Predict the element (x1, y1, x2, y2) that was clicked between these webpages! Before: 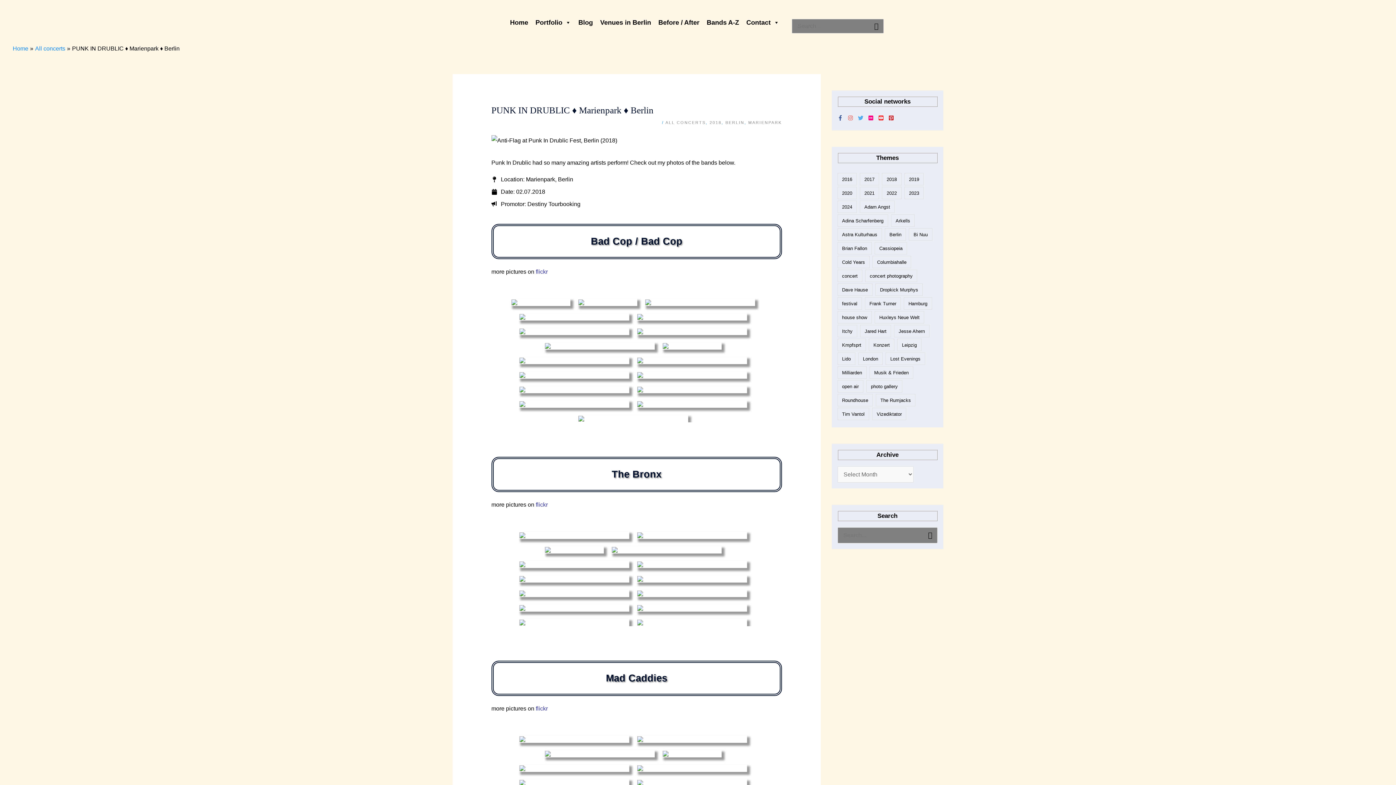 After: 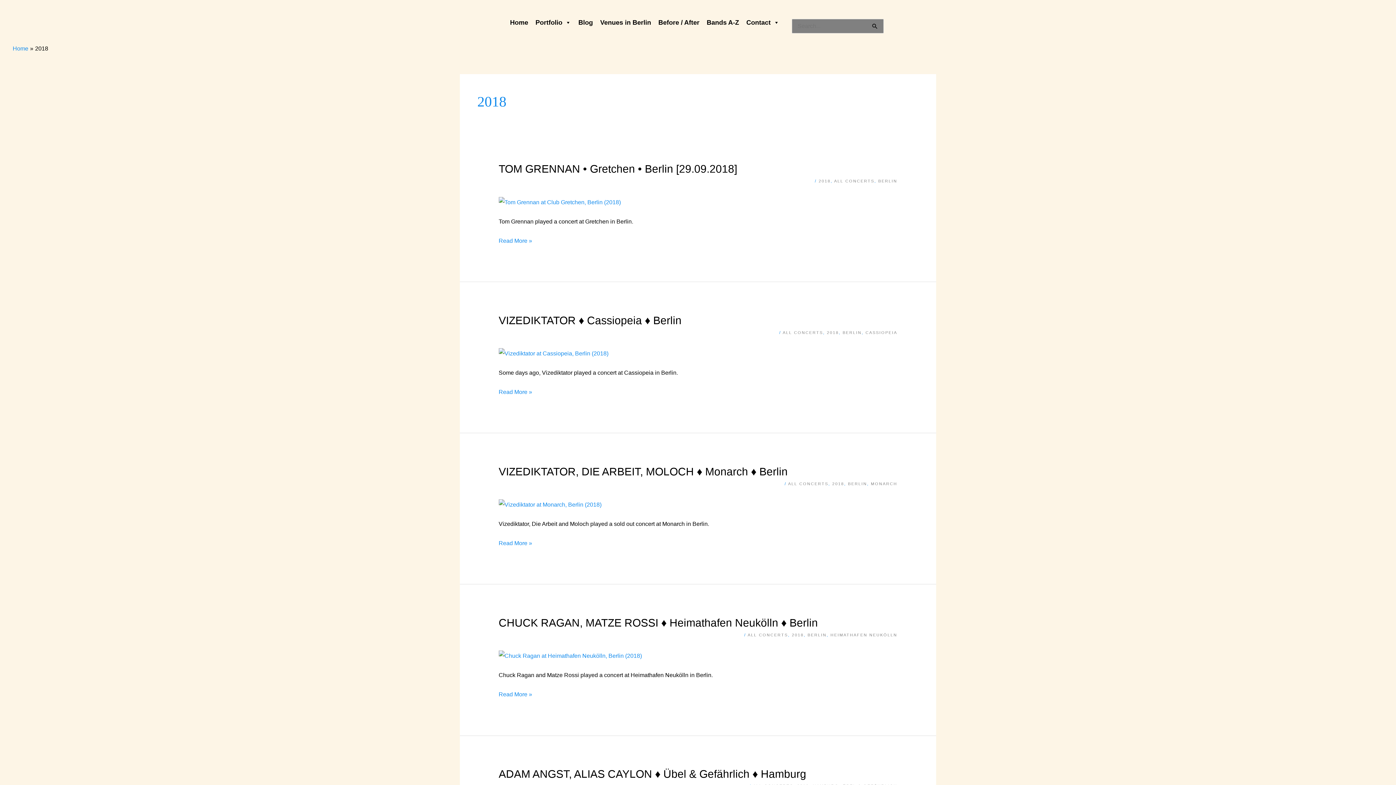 Action: bbox: (882, 173, 901, 185) label: 2018 (44 items)